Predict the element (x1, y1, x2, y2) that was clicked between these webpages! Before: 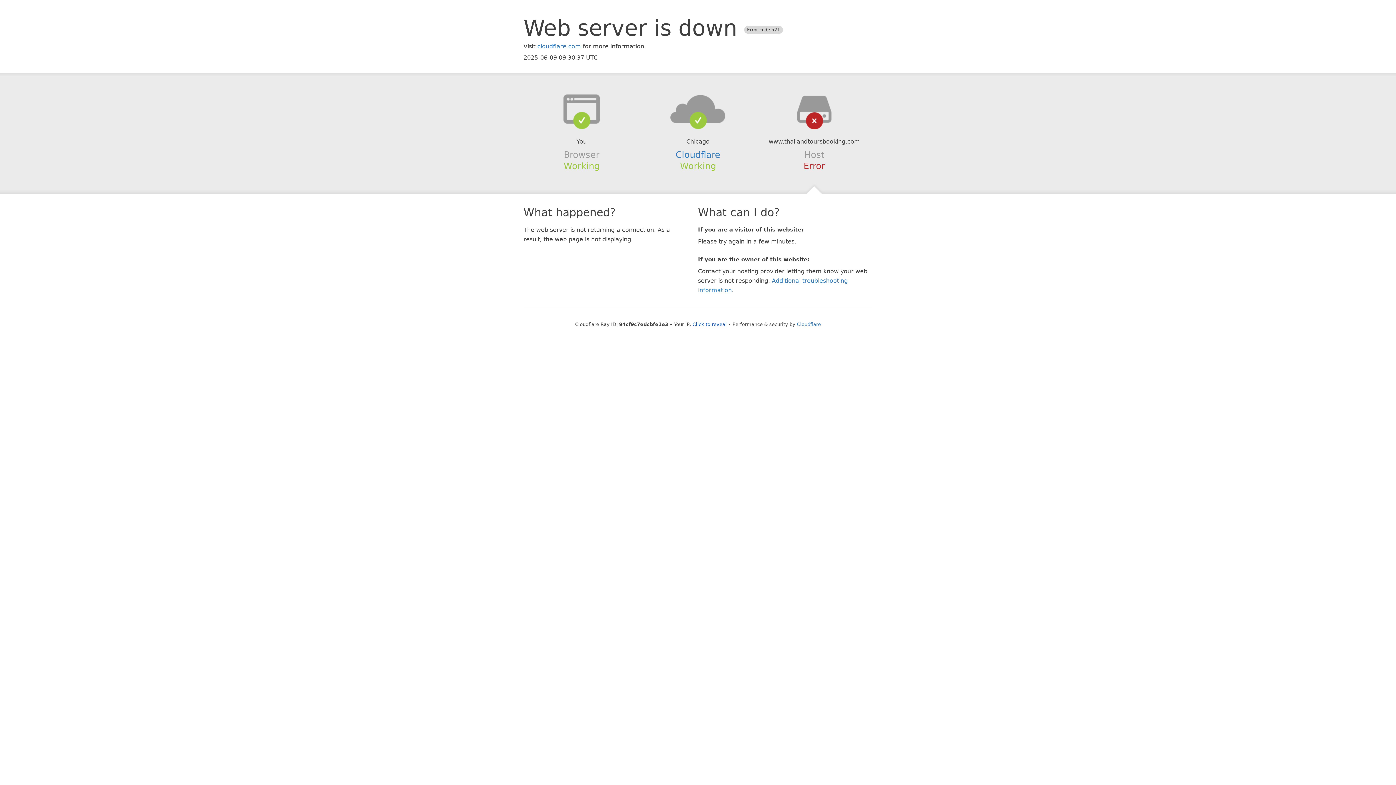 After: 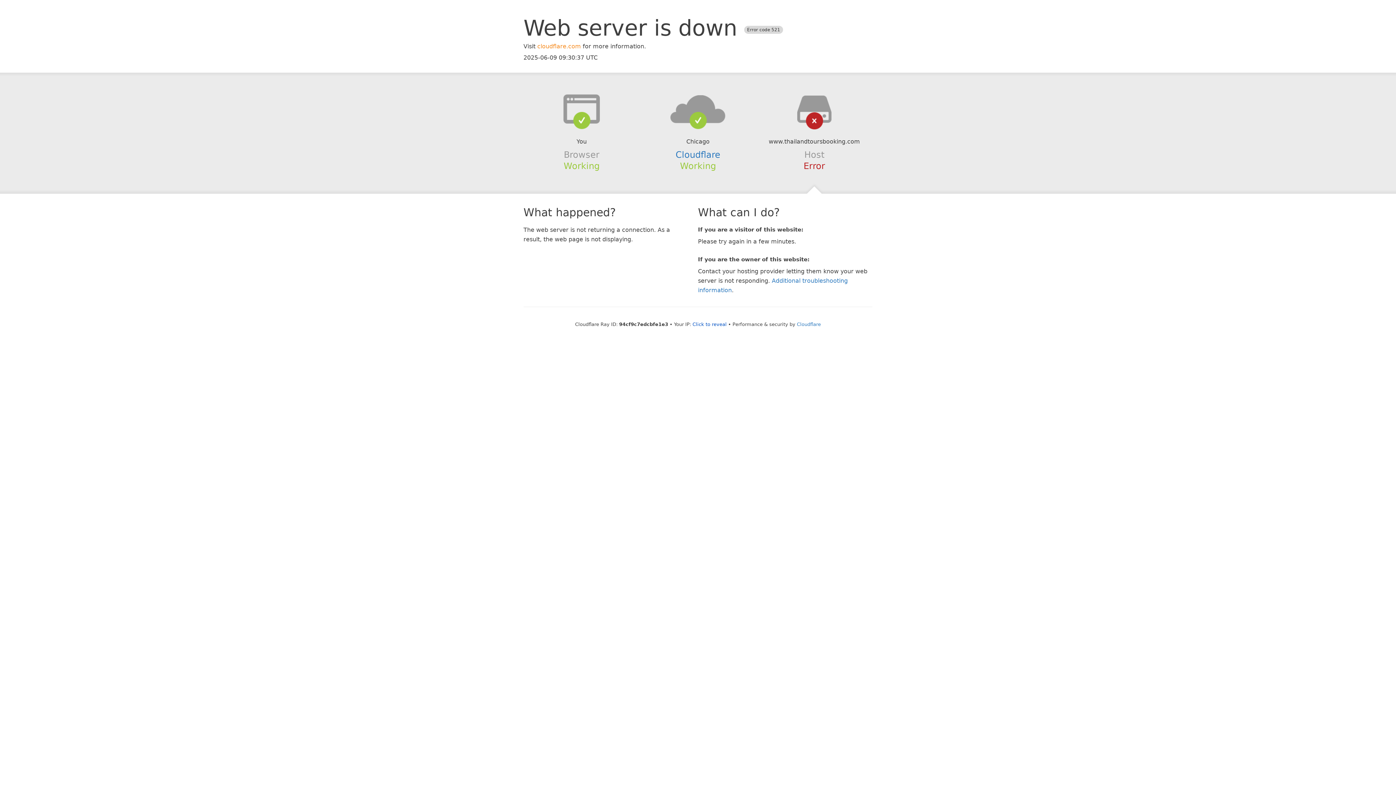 Action: bbox: (537, 42, 581, 49) label: cloudflare.com